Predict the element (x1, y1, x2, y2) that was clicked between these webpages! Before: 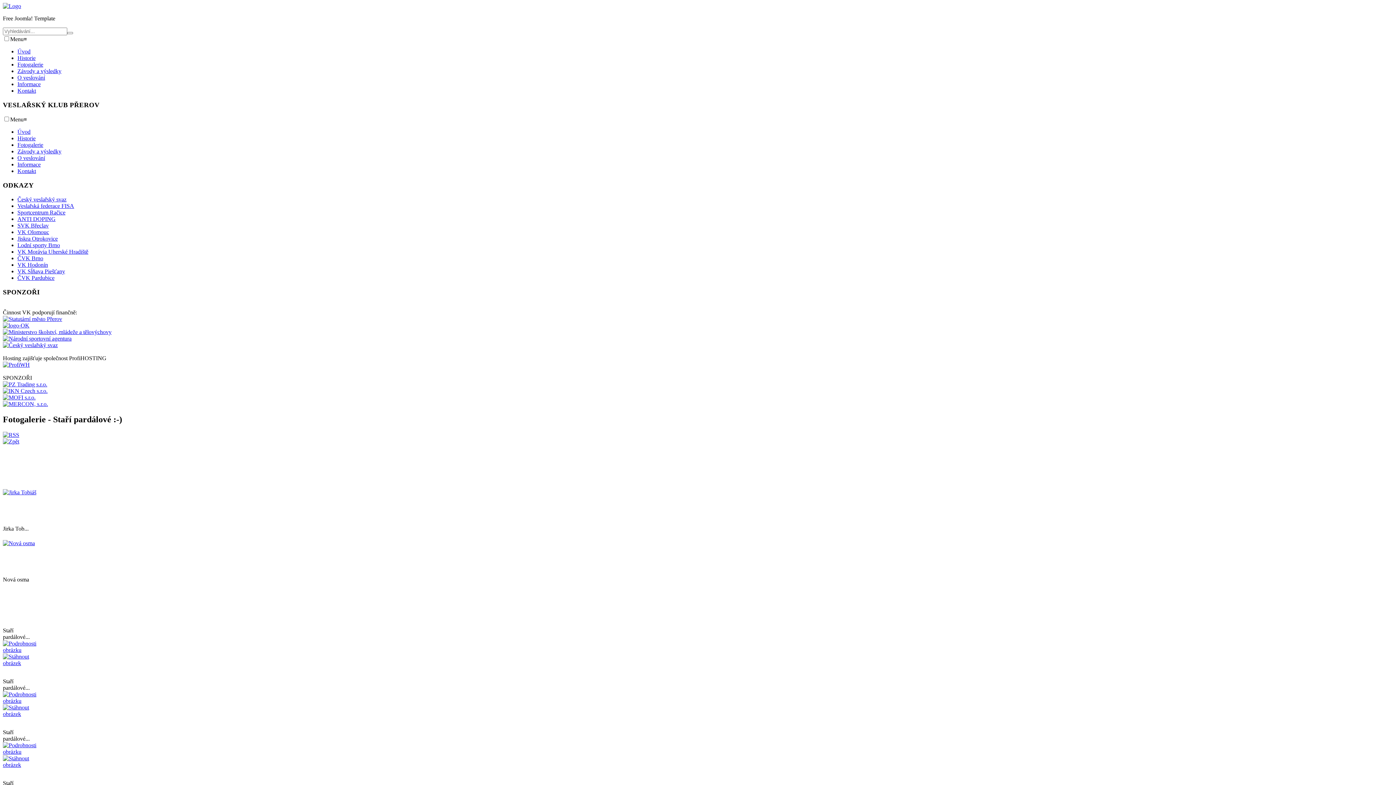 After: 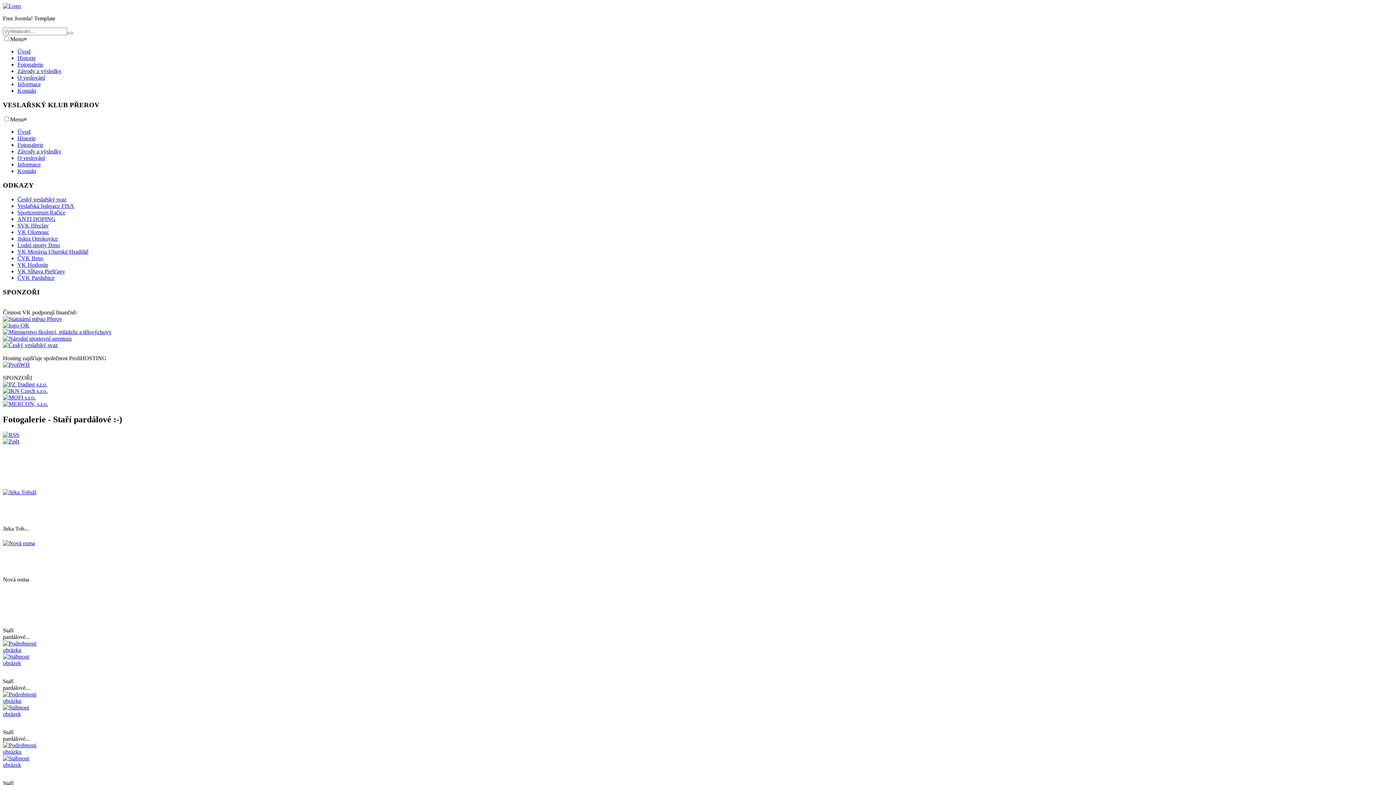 Action: bbox: (2, 335, 71, 341)